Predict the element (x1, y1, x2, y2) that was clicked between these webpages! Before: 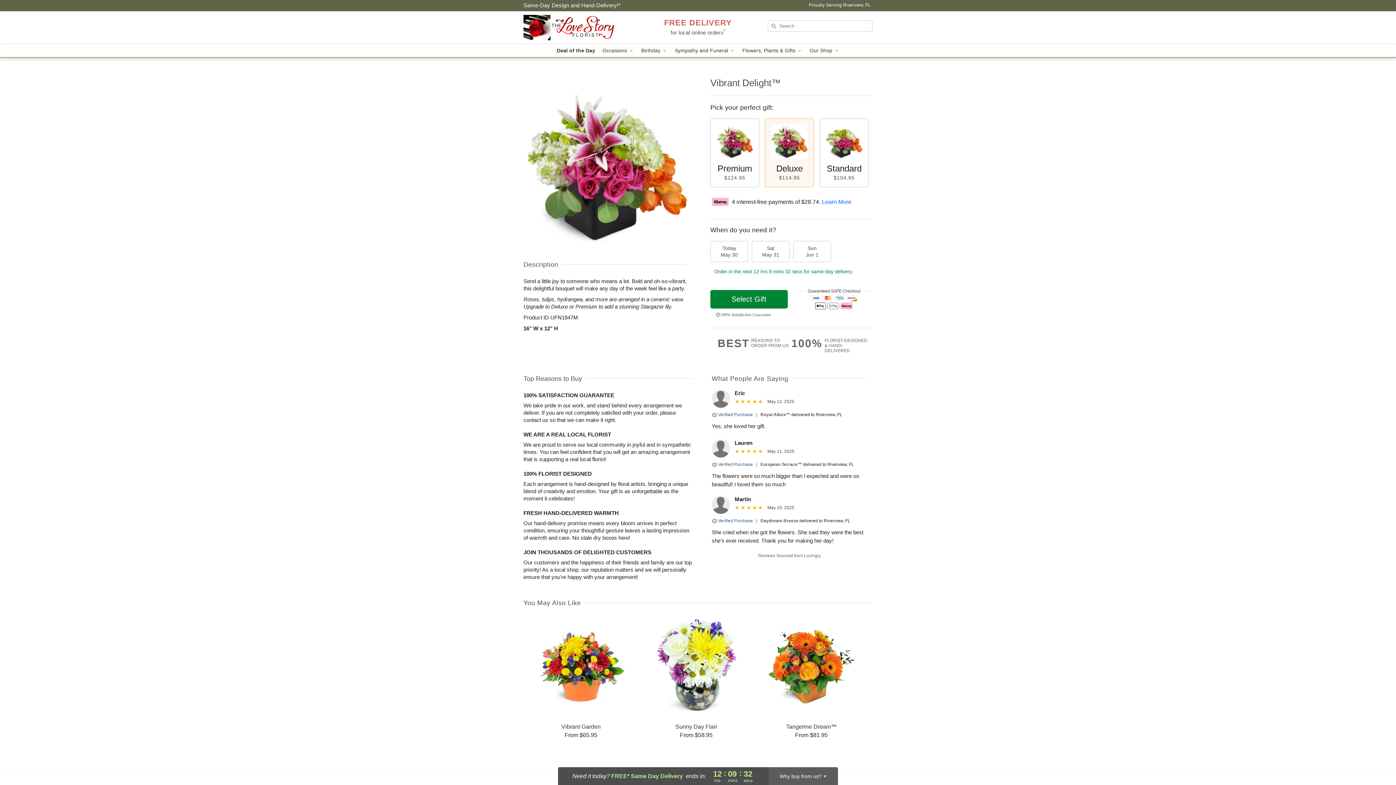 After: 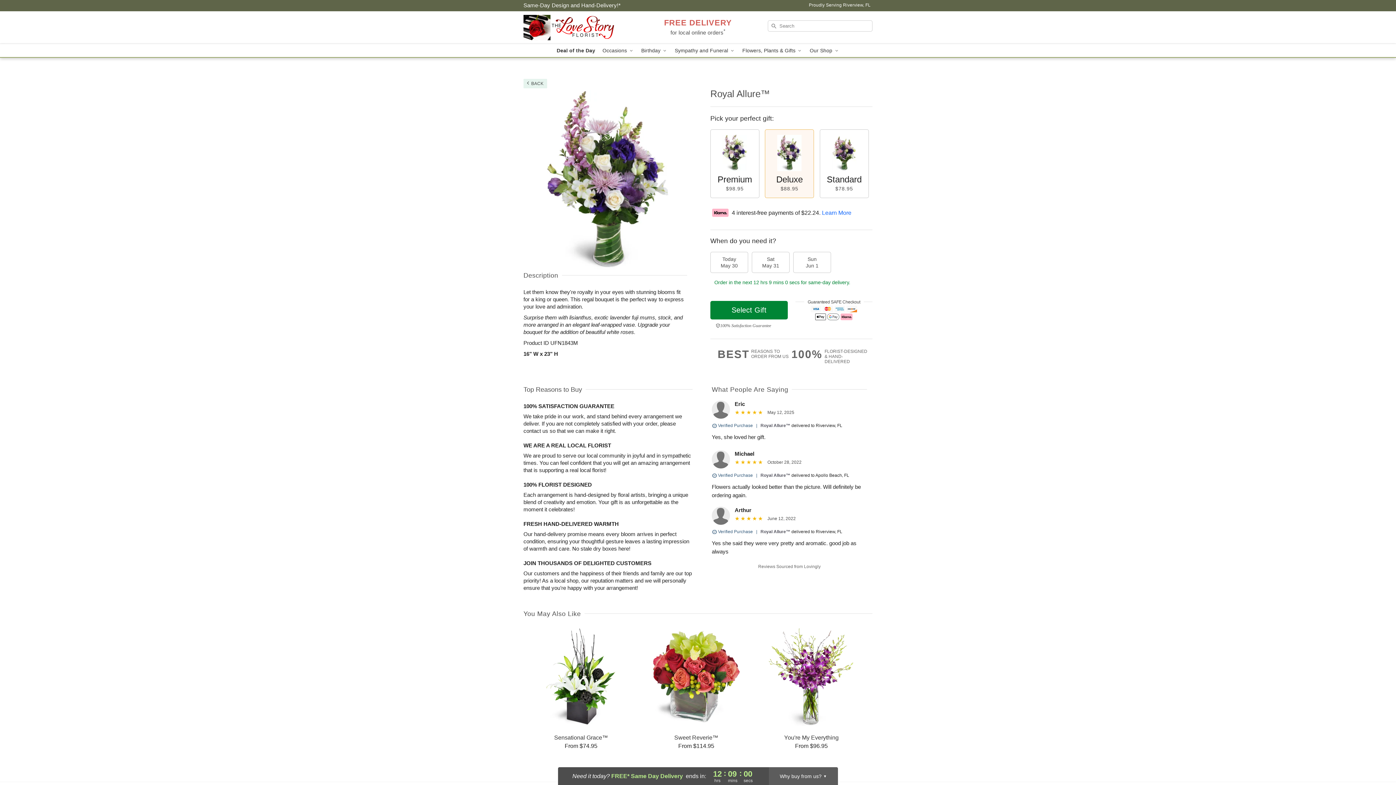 Action: bbox: (760, 412, 790, 417) label: Royal Allure™